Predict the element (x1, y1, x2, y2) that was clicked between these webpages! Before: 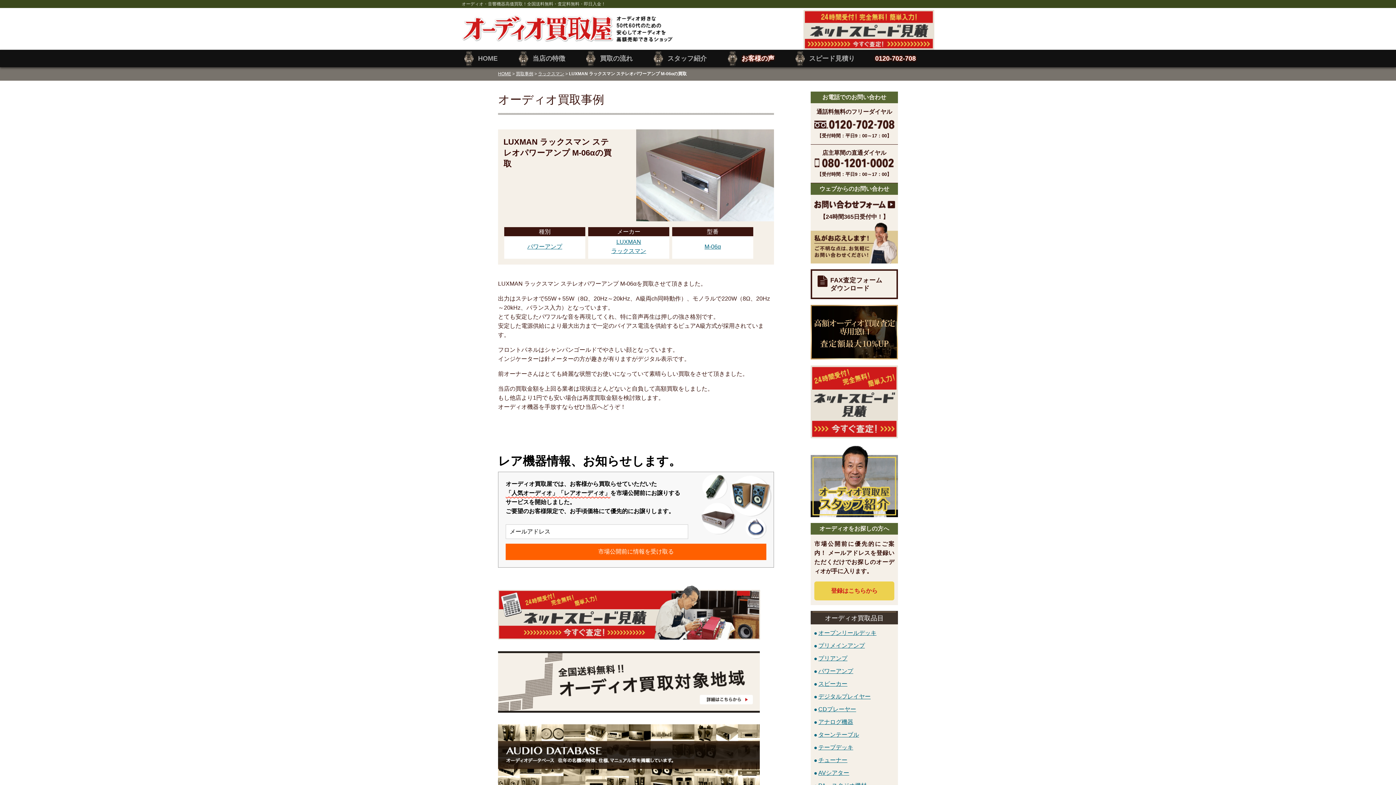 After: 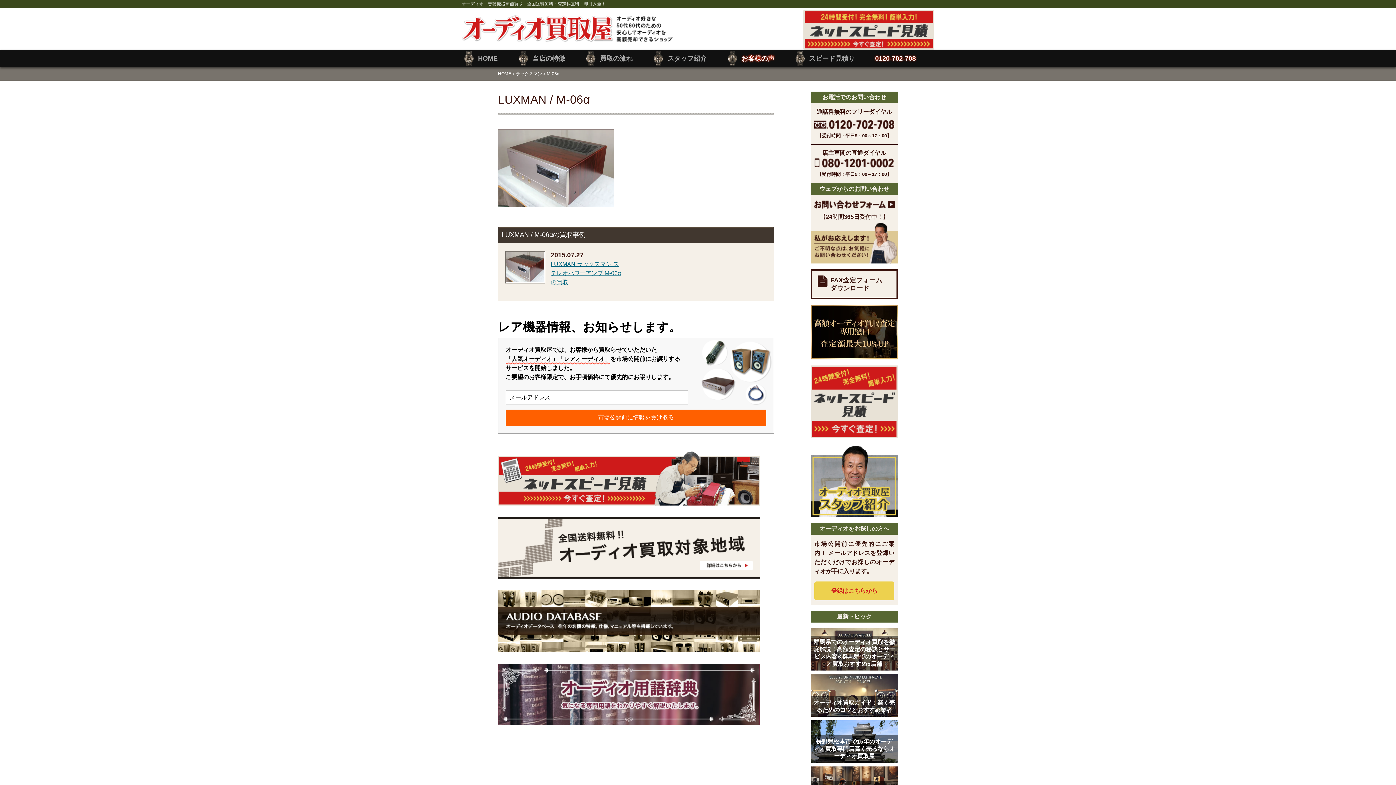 Action: label: M-06α bbox: (672, 236, 753, 257)